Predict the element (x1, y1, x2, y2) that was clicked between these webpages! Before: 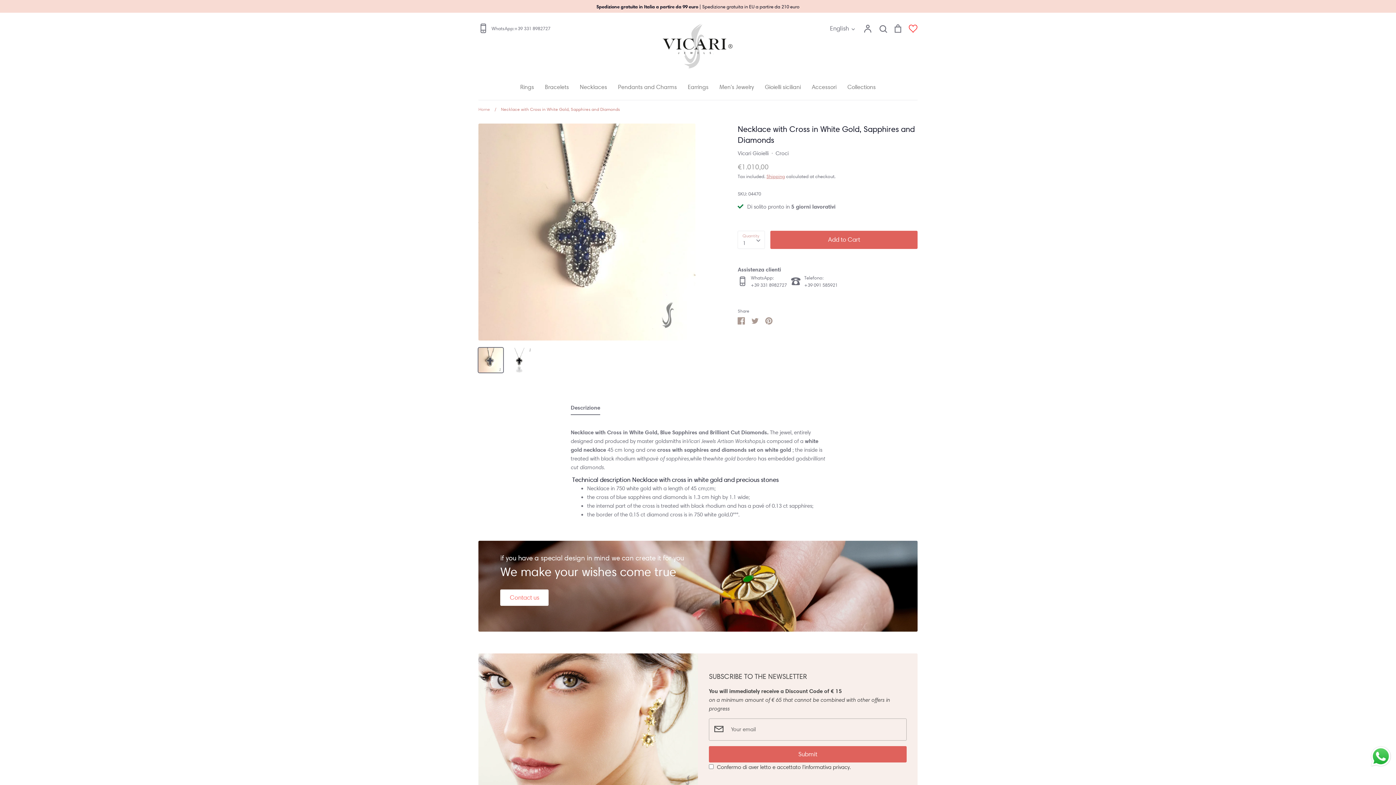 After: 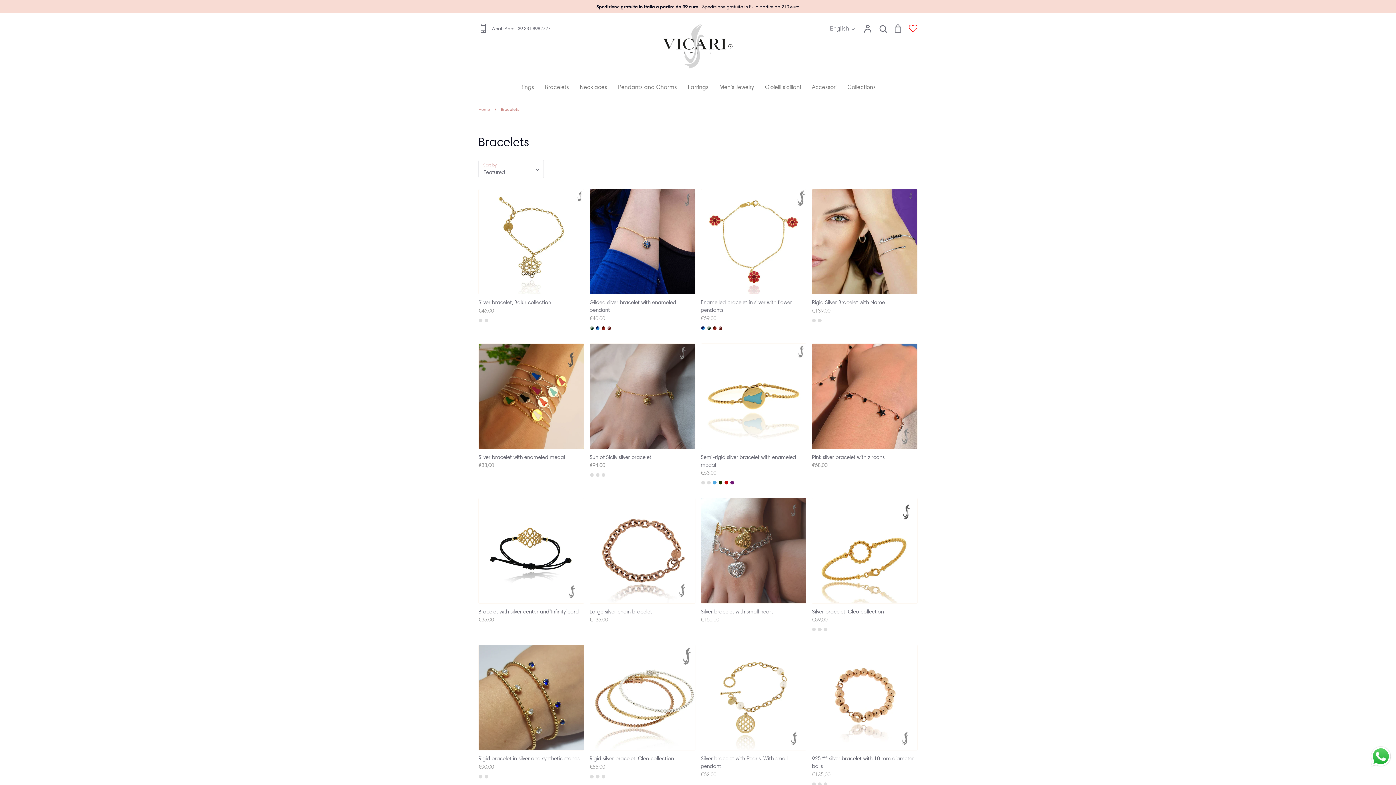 Action: bbox: (545, 83, 569, 90) label: Bracelets